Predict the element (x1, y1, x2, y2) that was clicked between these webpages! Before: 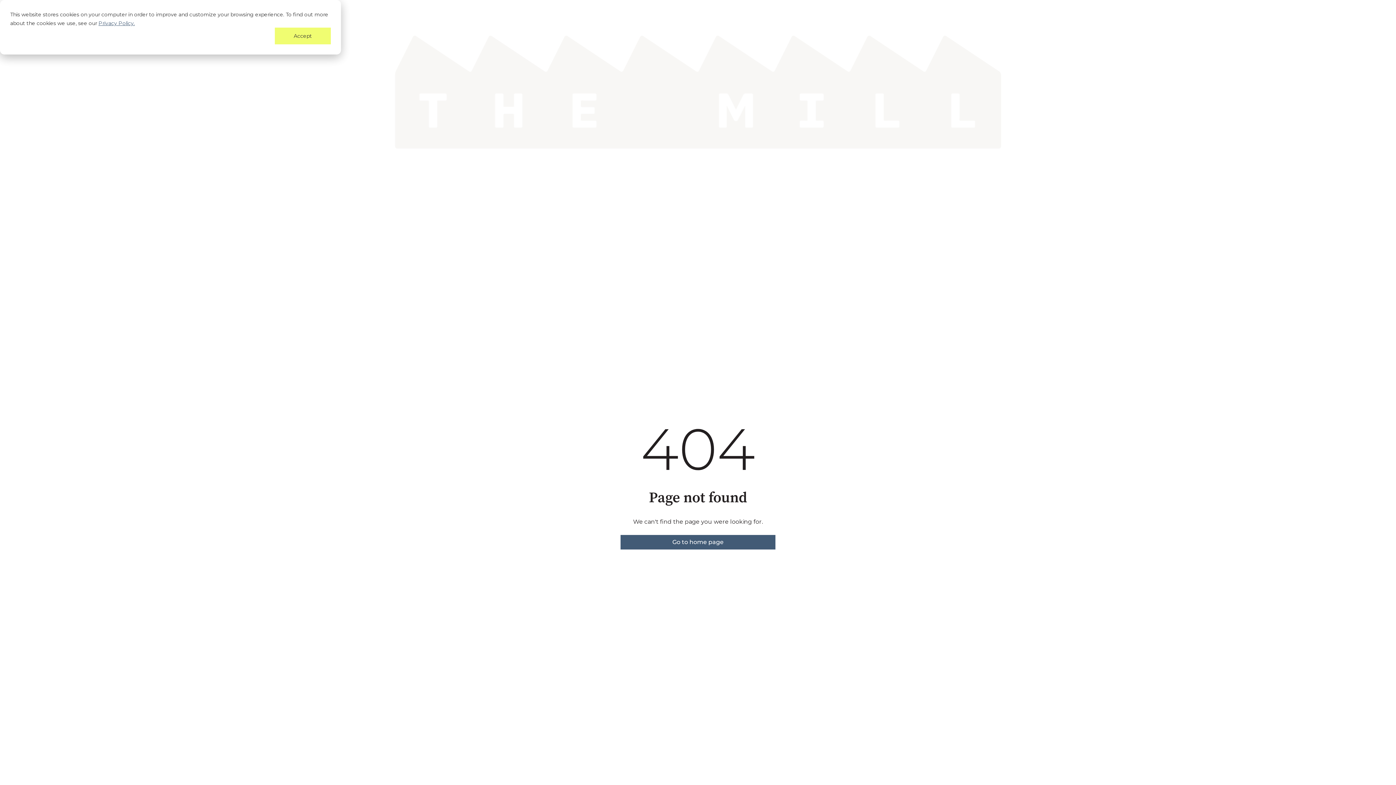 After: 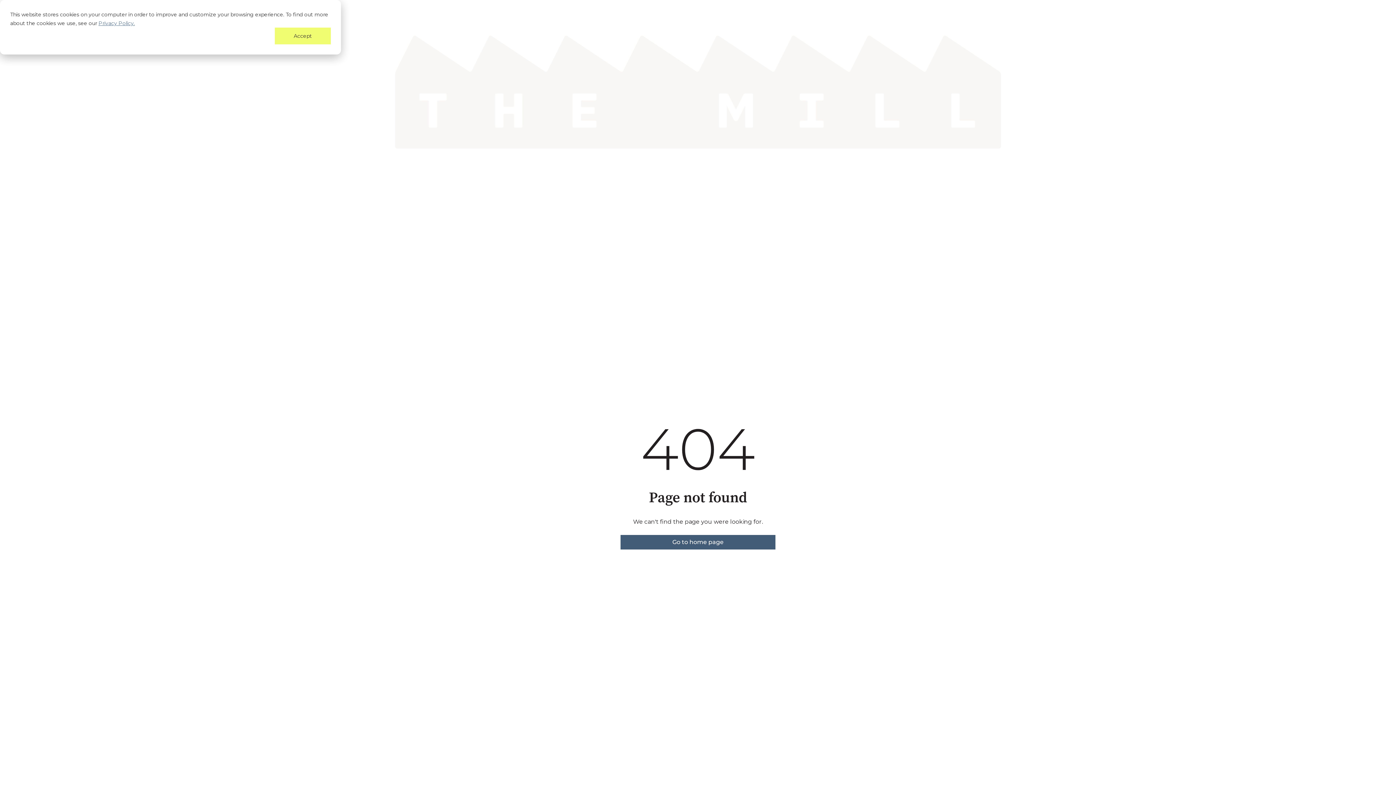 Action: bbox: (98, 18, 134, 27) label: Privacy Policy.